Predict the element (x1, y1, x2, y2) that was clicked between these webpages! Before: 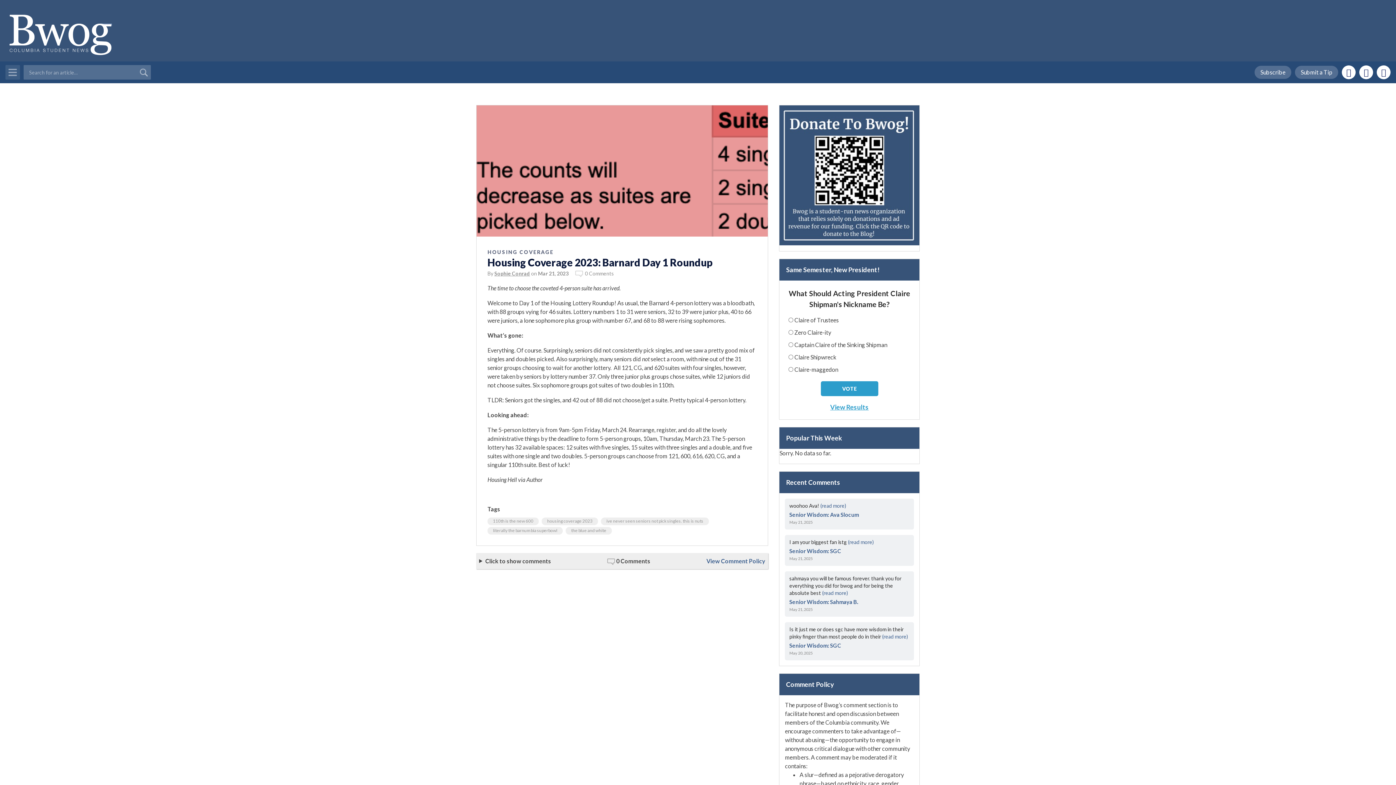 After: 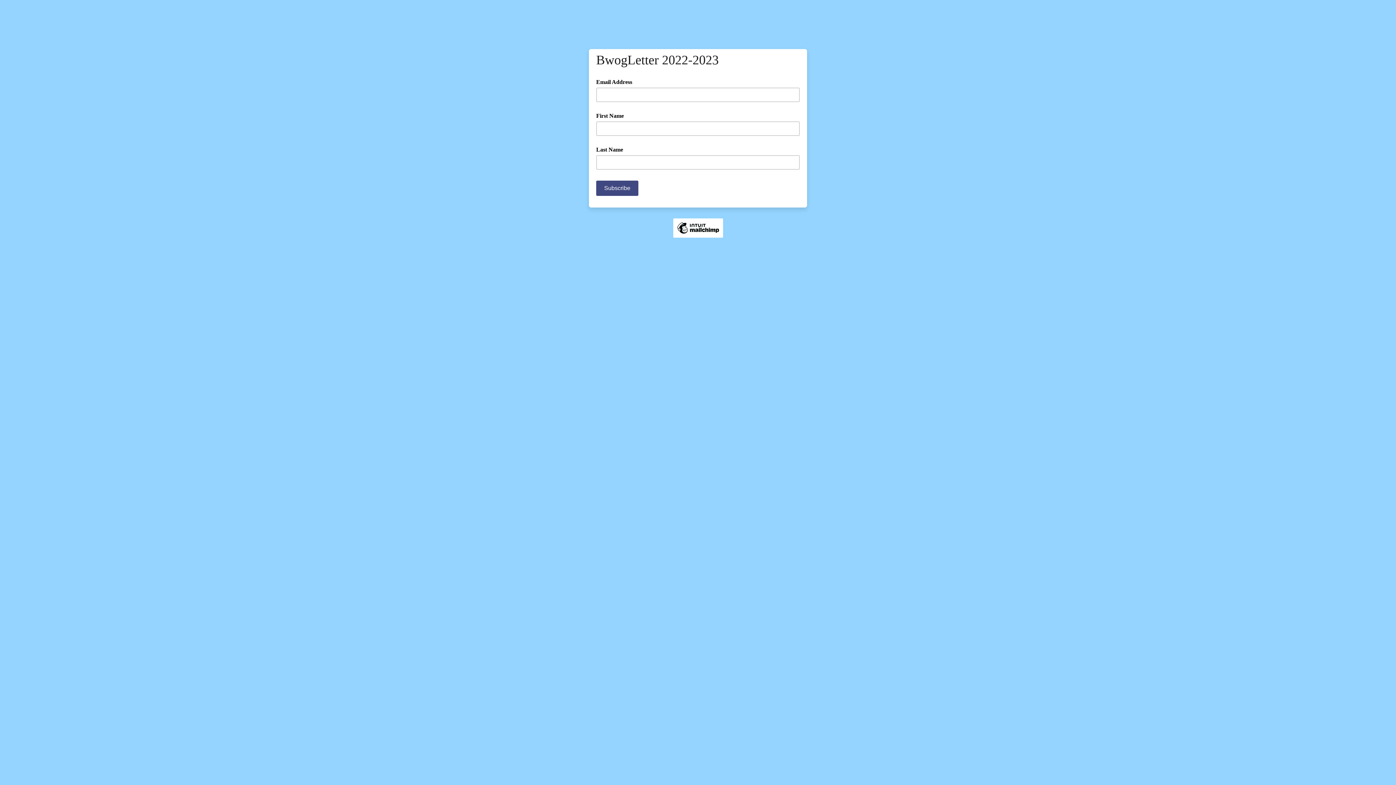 Action: label: Subscribe bbox: (1254, 65, 1291, 79)